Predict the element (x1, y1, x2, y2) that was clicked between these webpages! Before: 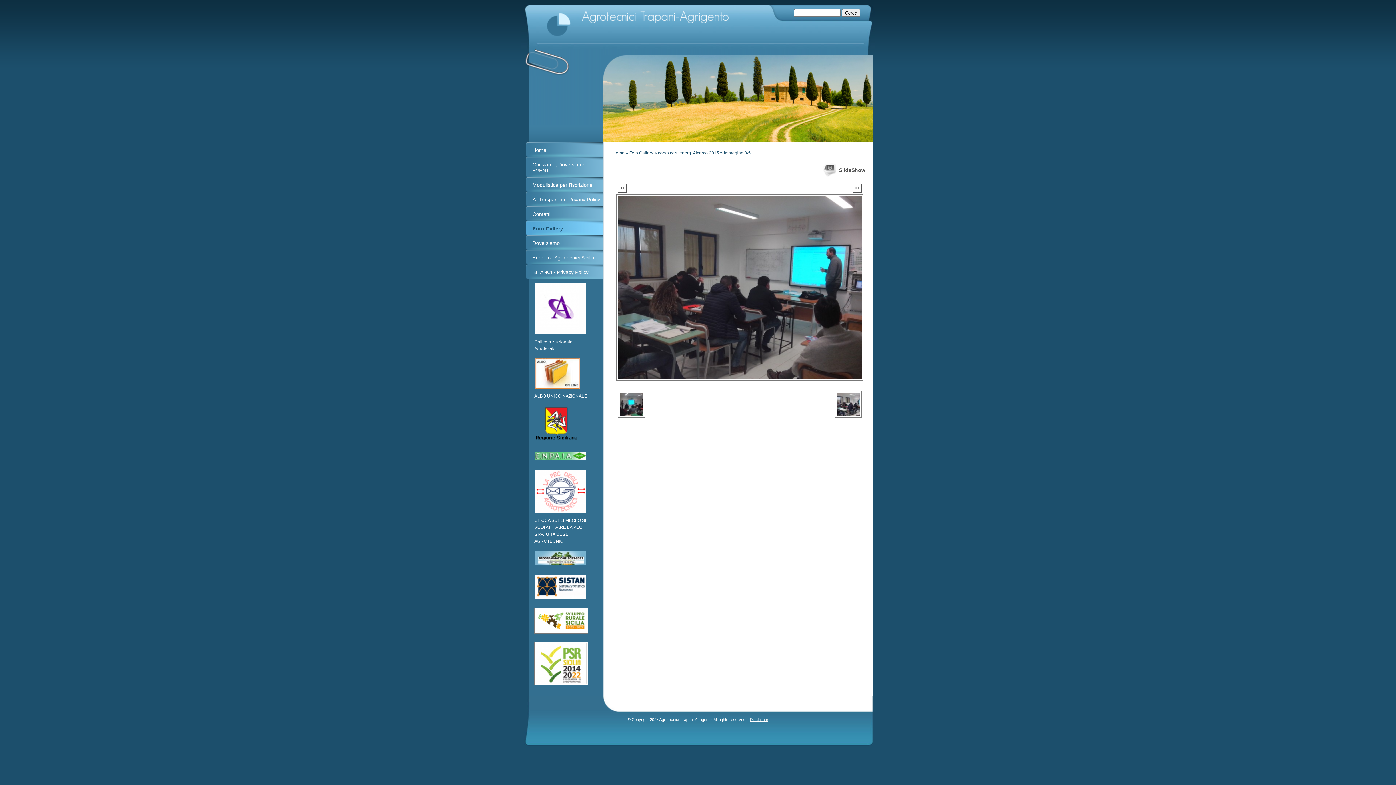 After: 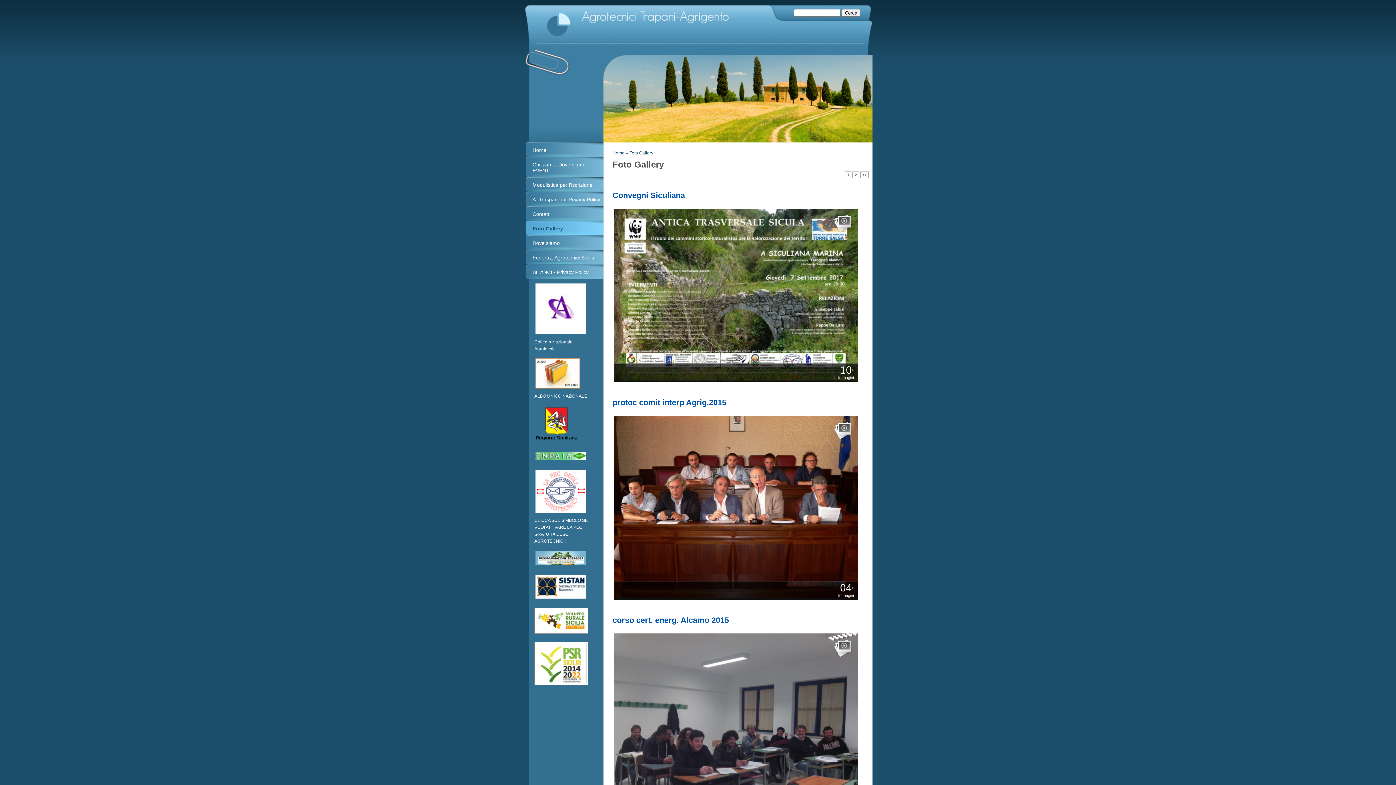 Action: bbox: (523, 221, 603, 235) label: Foto Gallery